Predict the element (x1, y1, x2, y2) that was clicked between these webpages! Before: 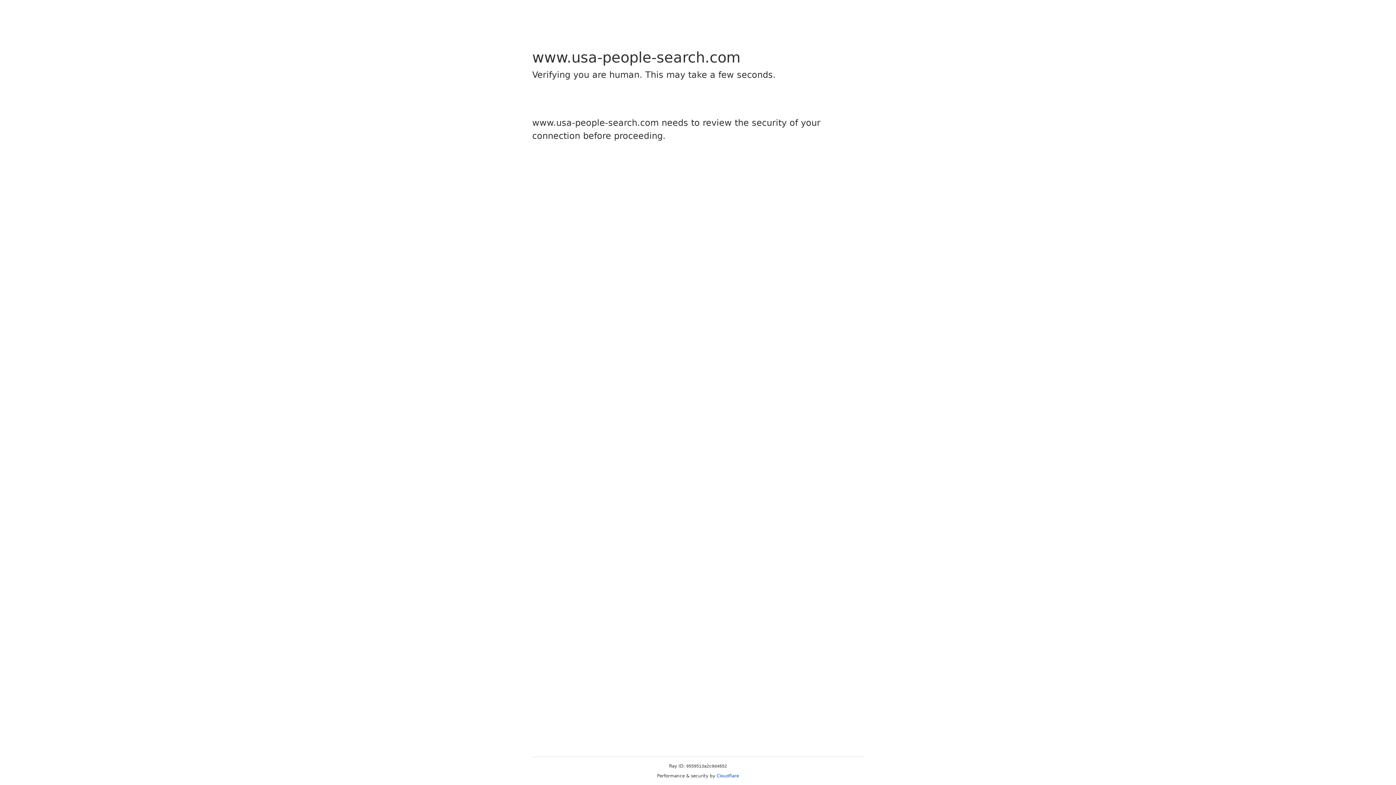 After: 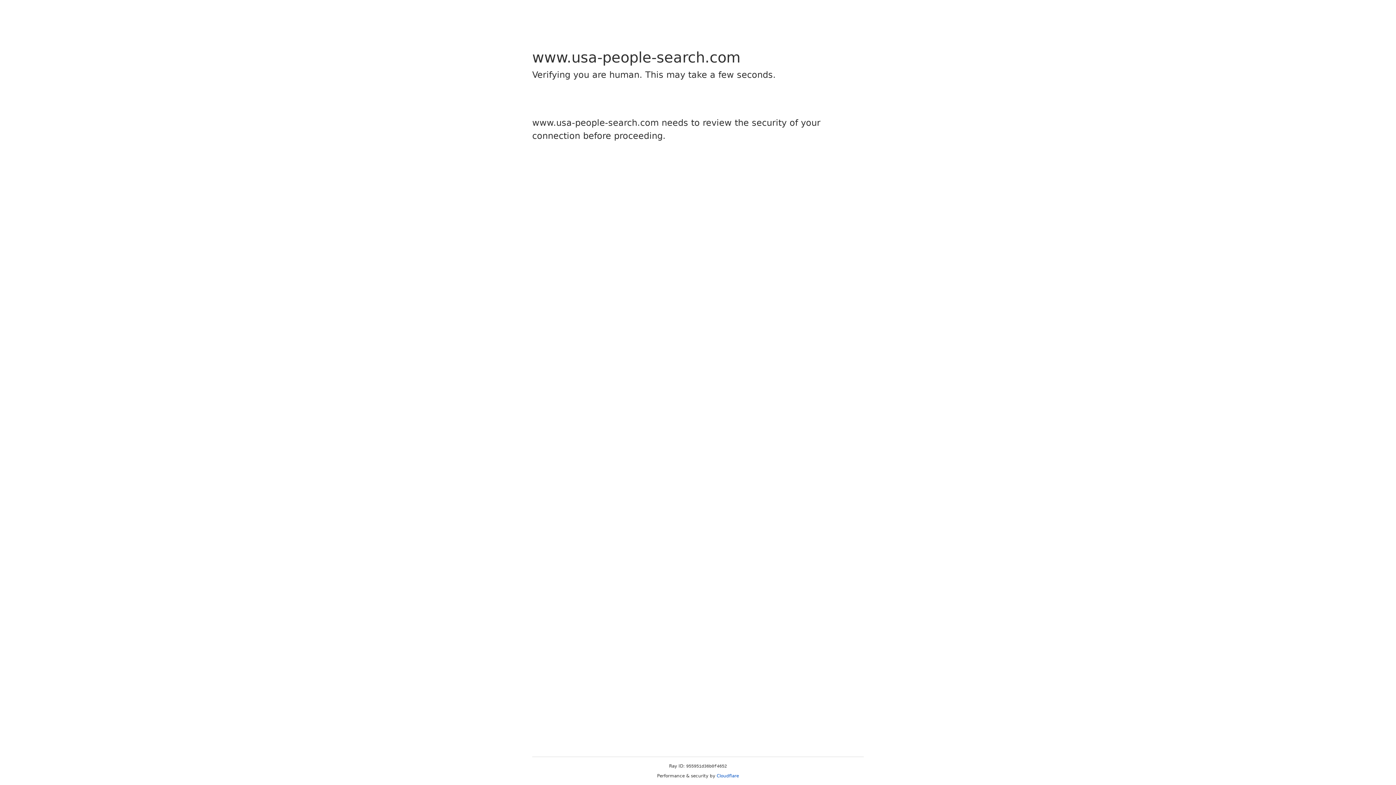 Action: bbox: (716, 773, 739, 778) label: Cloudflare